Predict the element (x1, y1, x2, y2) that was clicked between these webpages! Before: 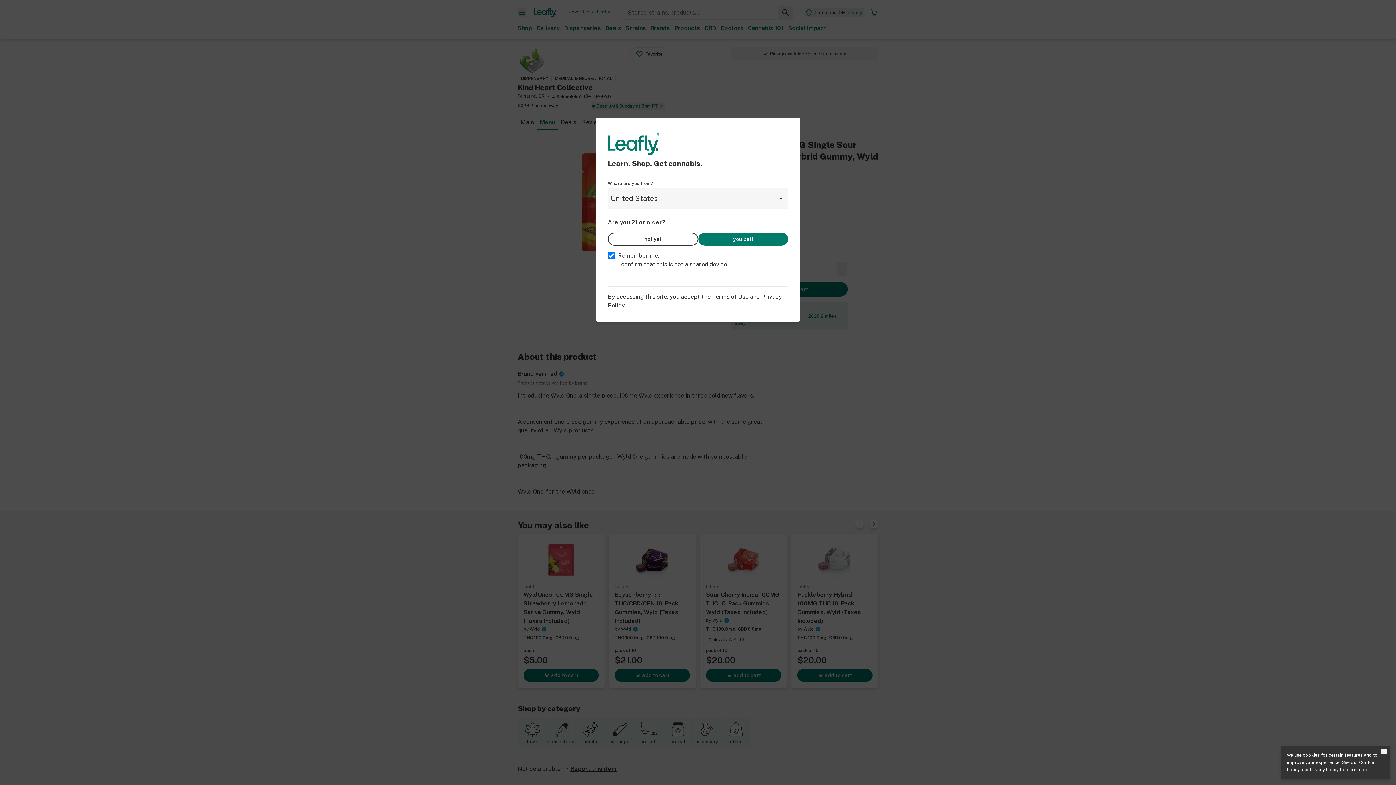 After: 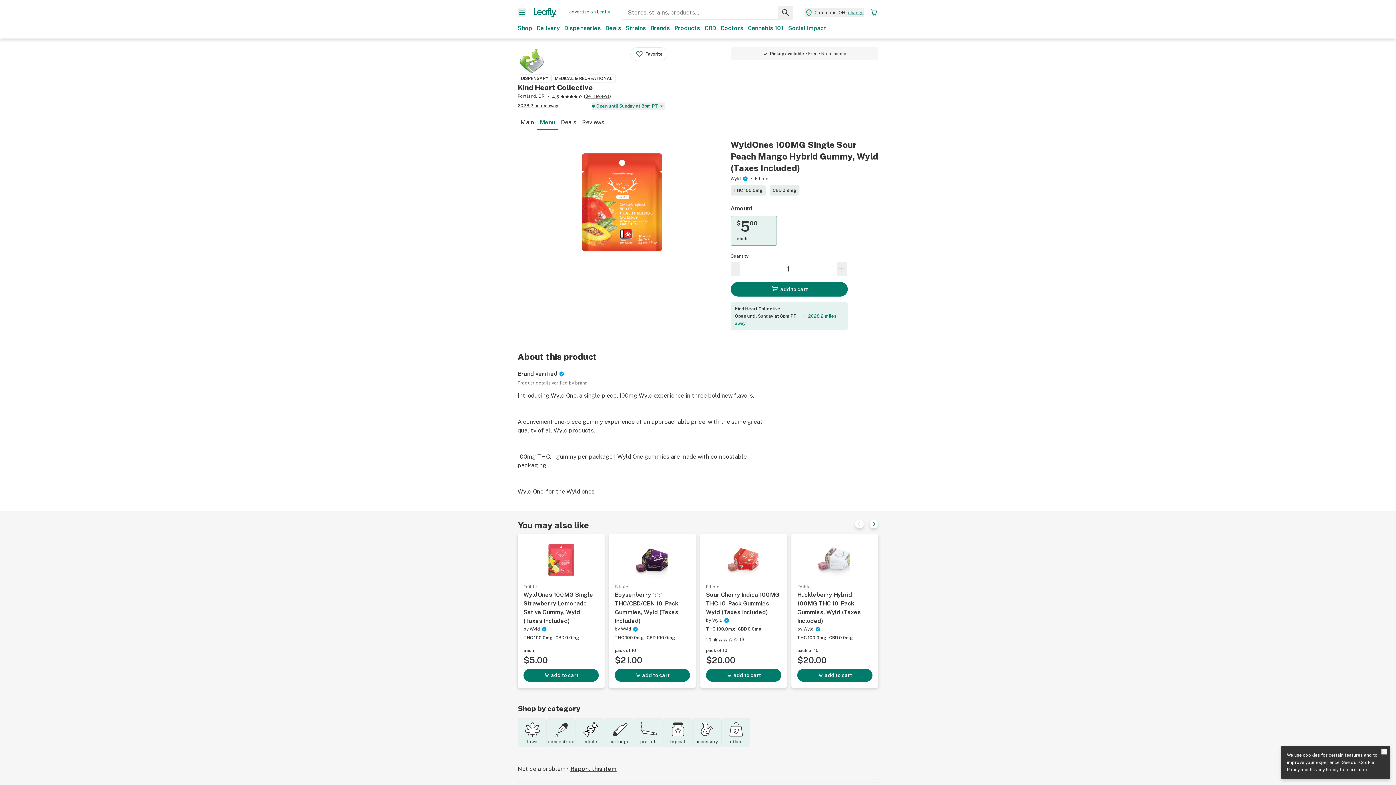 Action: bbox: (698, 232, 788, 245) label: you bet!